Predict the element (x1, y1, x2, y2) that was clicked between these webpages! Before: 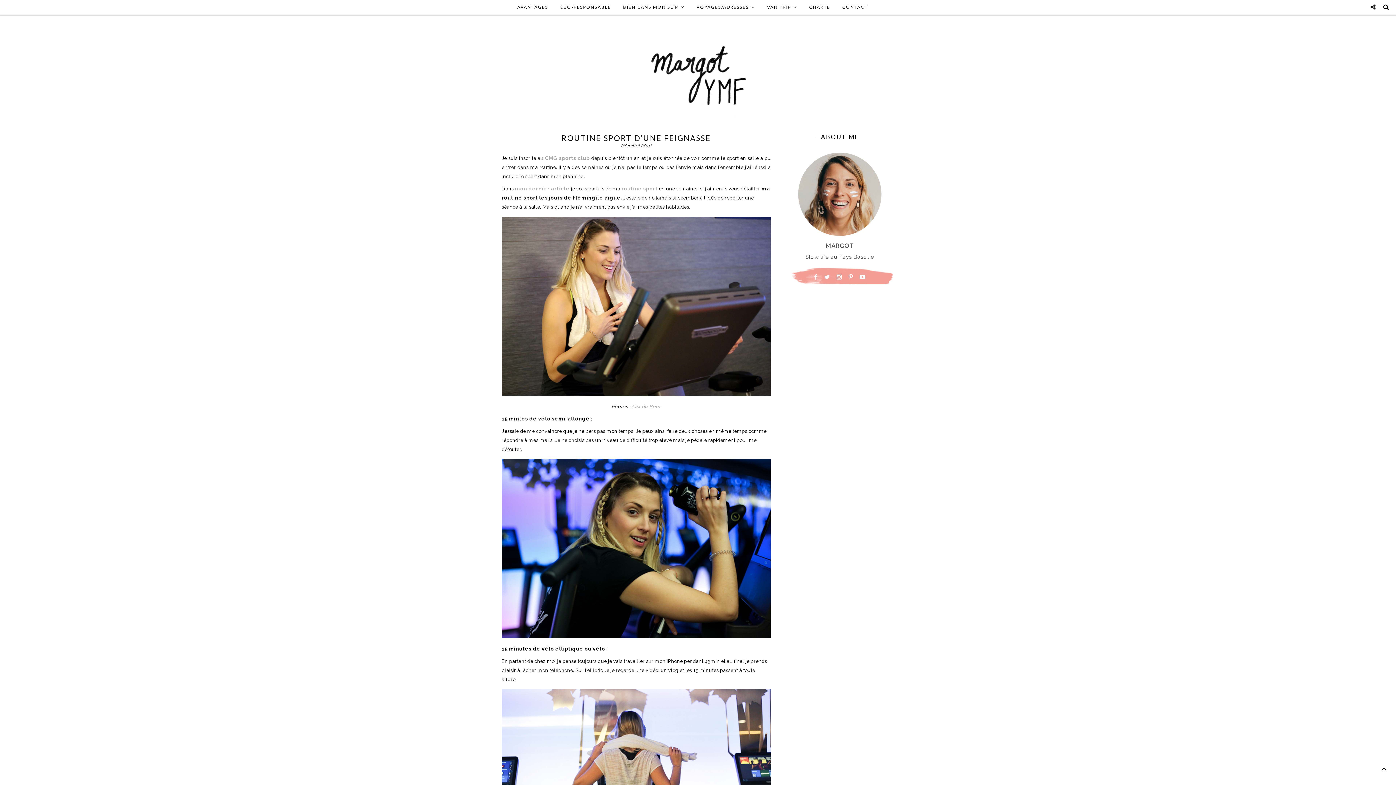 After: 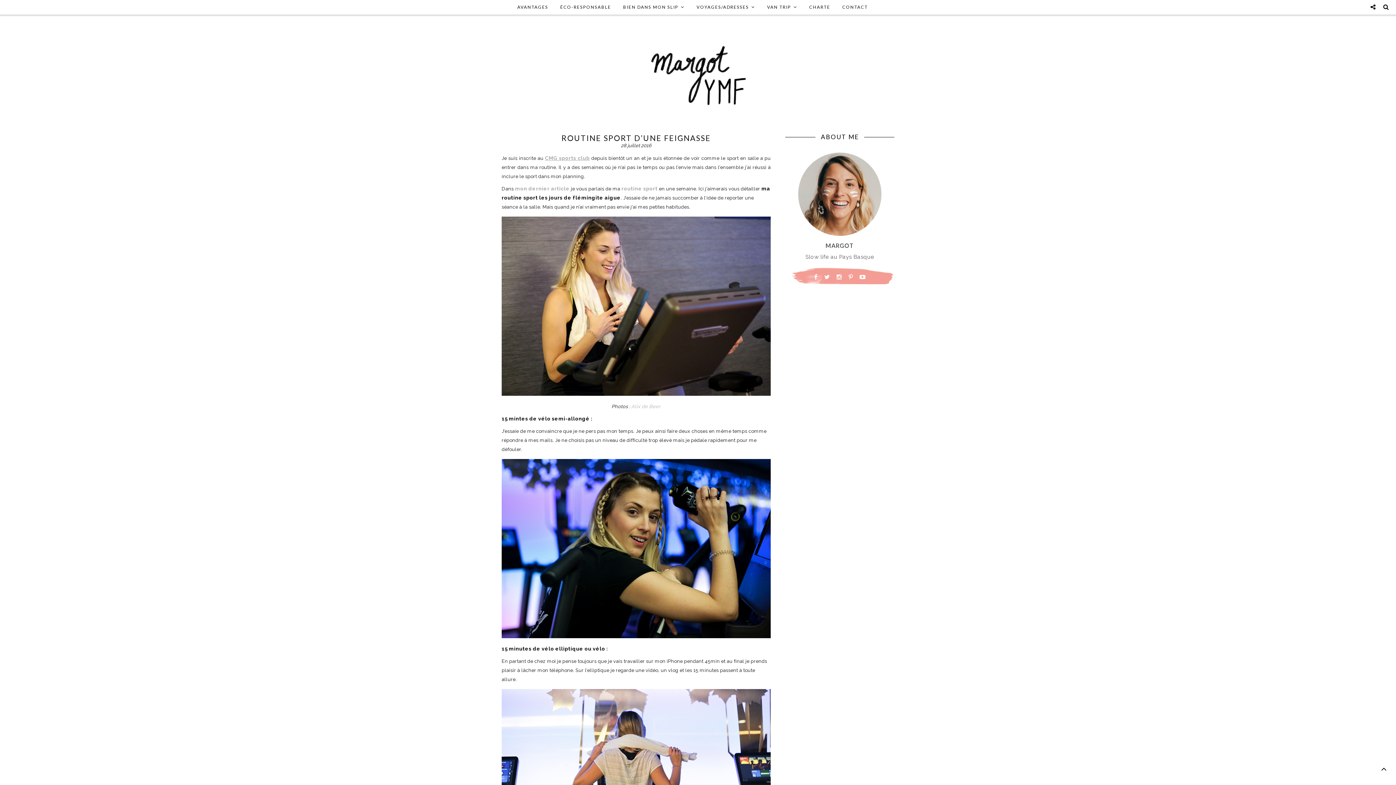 Action: bbox: (545, 155, 589, 161) label: CMG sports club